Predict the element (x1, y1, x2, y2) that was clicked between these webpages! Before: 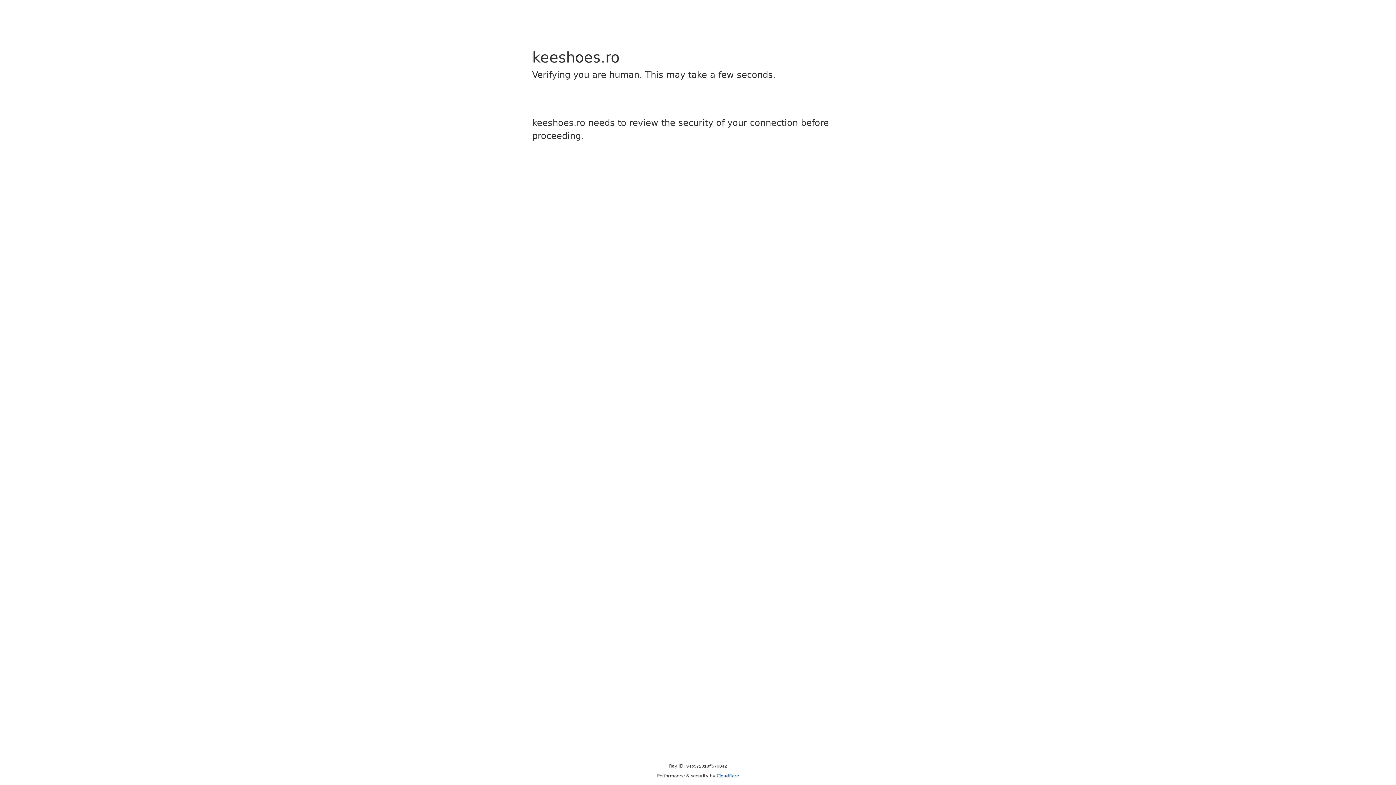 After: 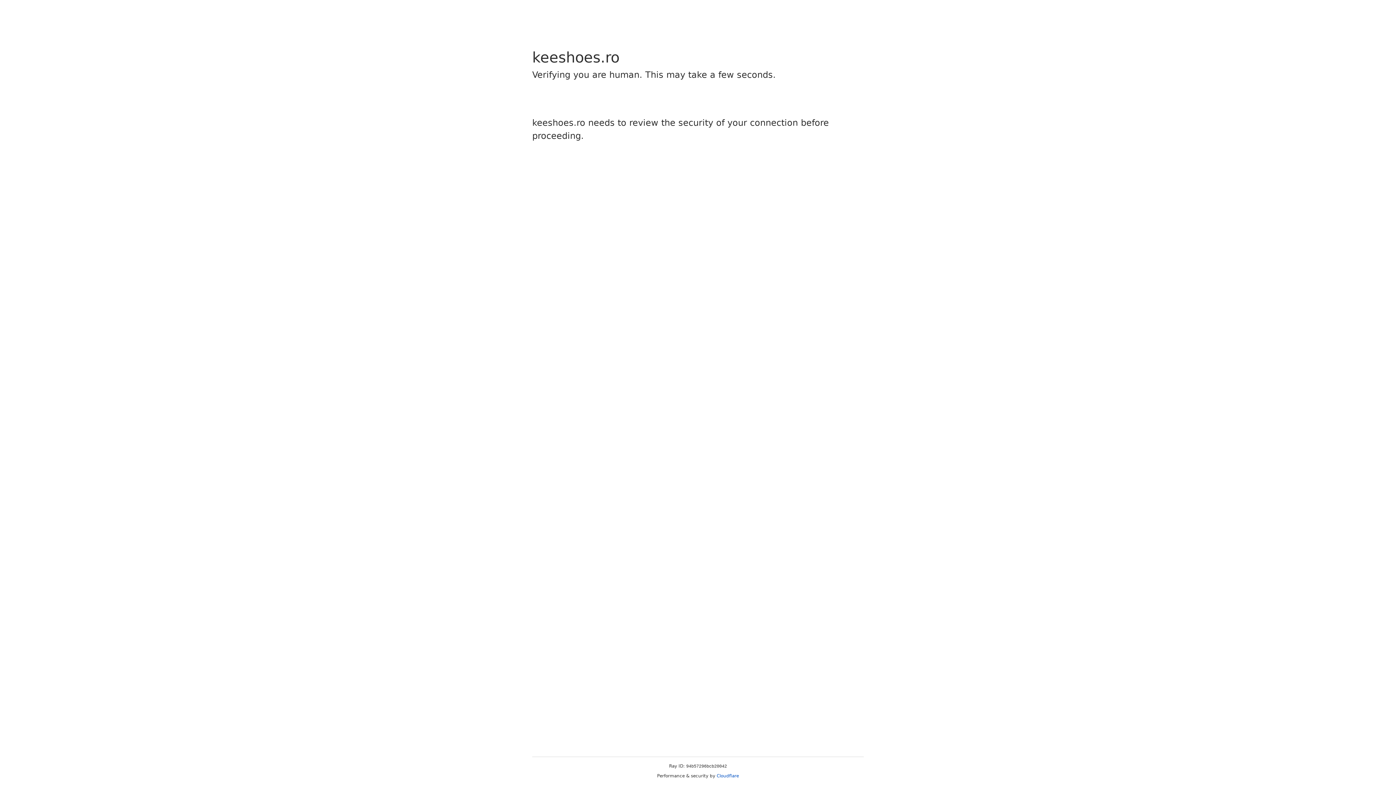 Action: bbox: (716, 773, 739, 778) label: Cloudflare